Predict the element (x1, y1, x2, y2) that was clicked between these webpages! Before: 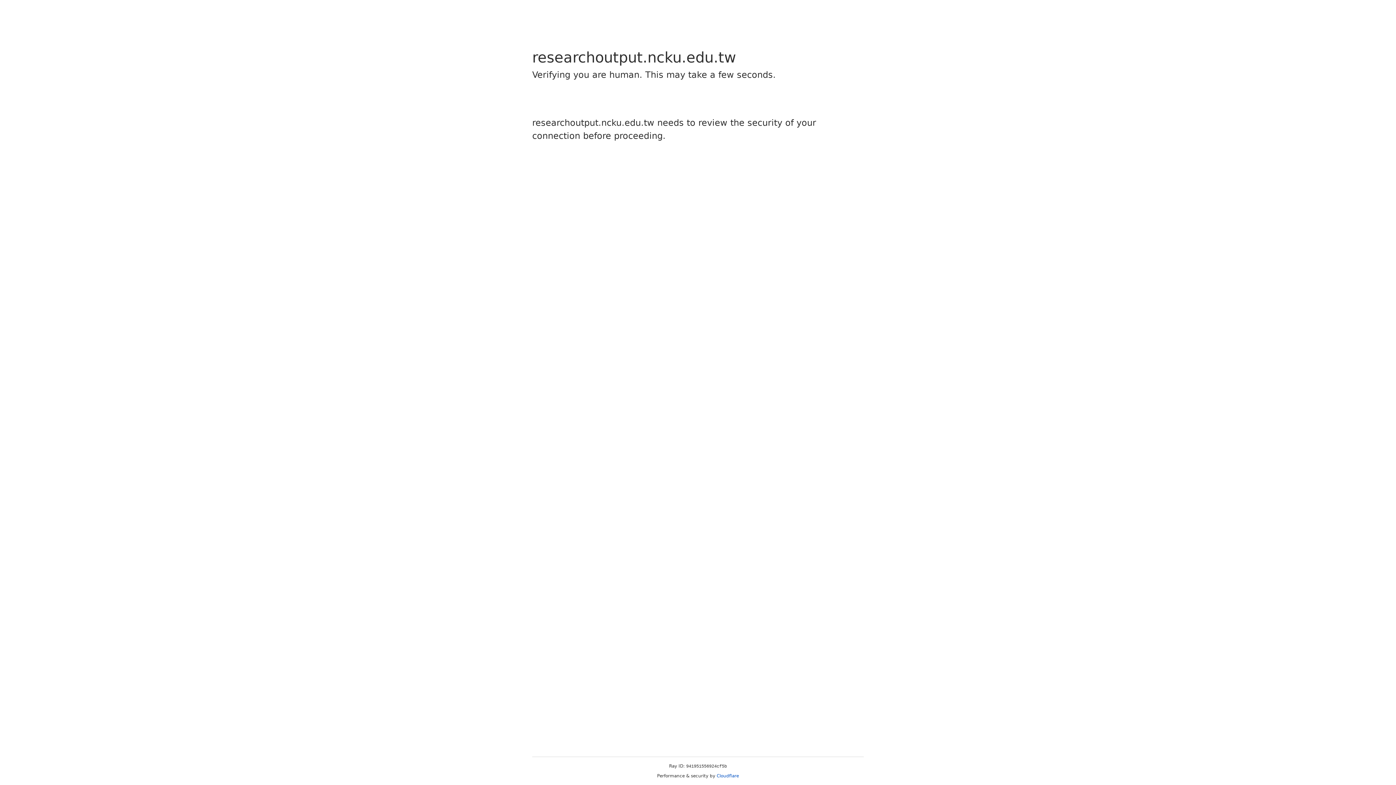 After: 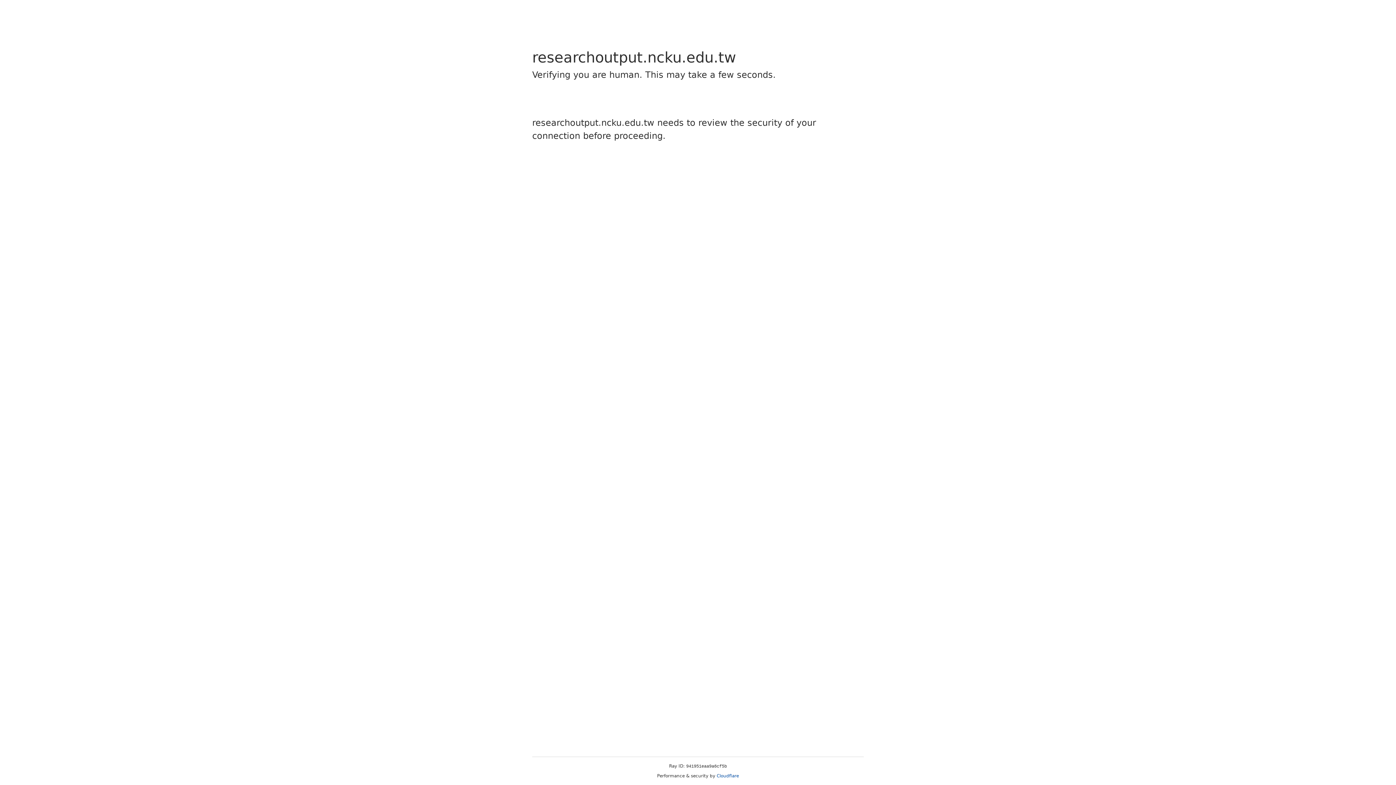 Action: bbox: (716, 773, 739, 778) label: Cloudflare